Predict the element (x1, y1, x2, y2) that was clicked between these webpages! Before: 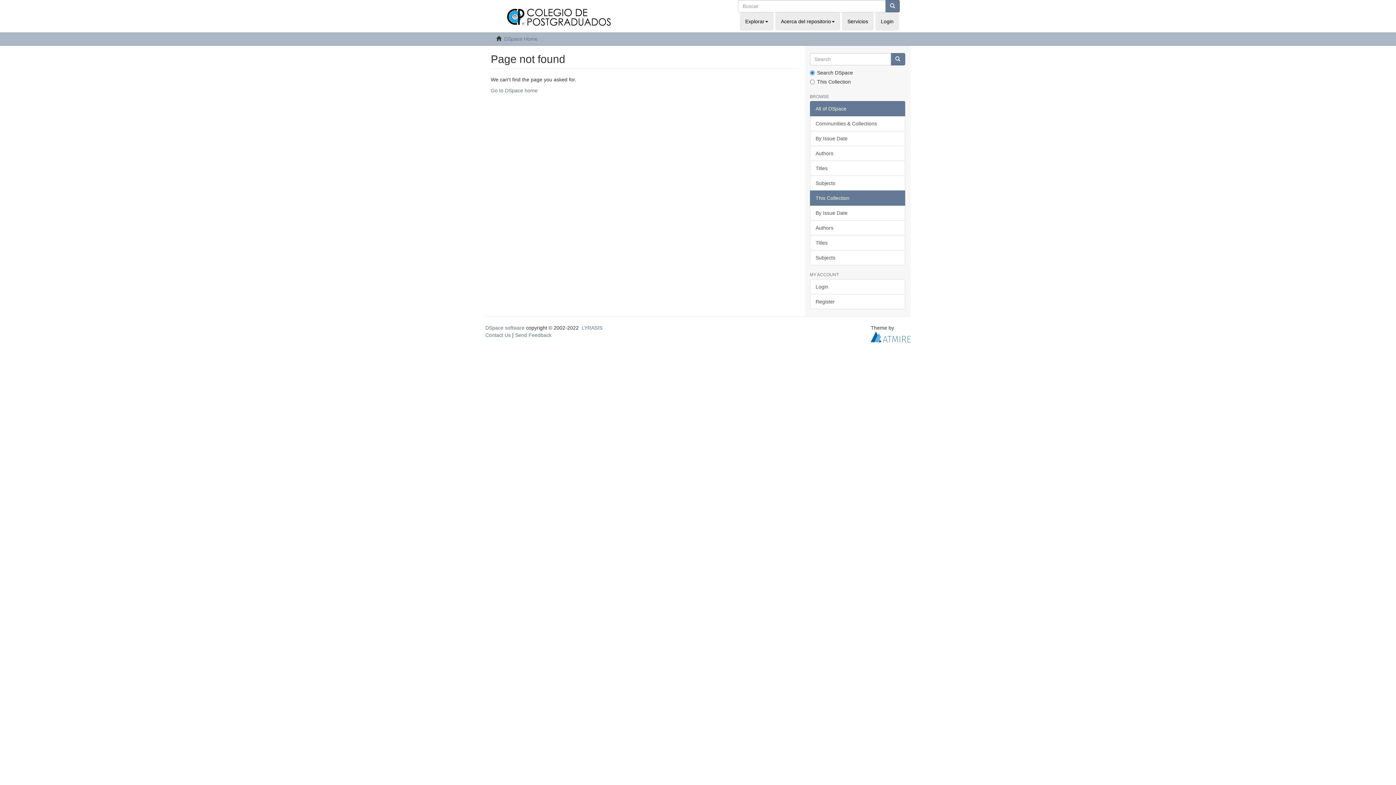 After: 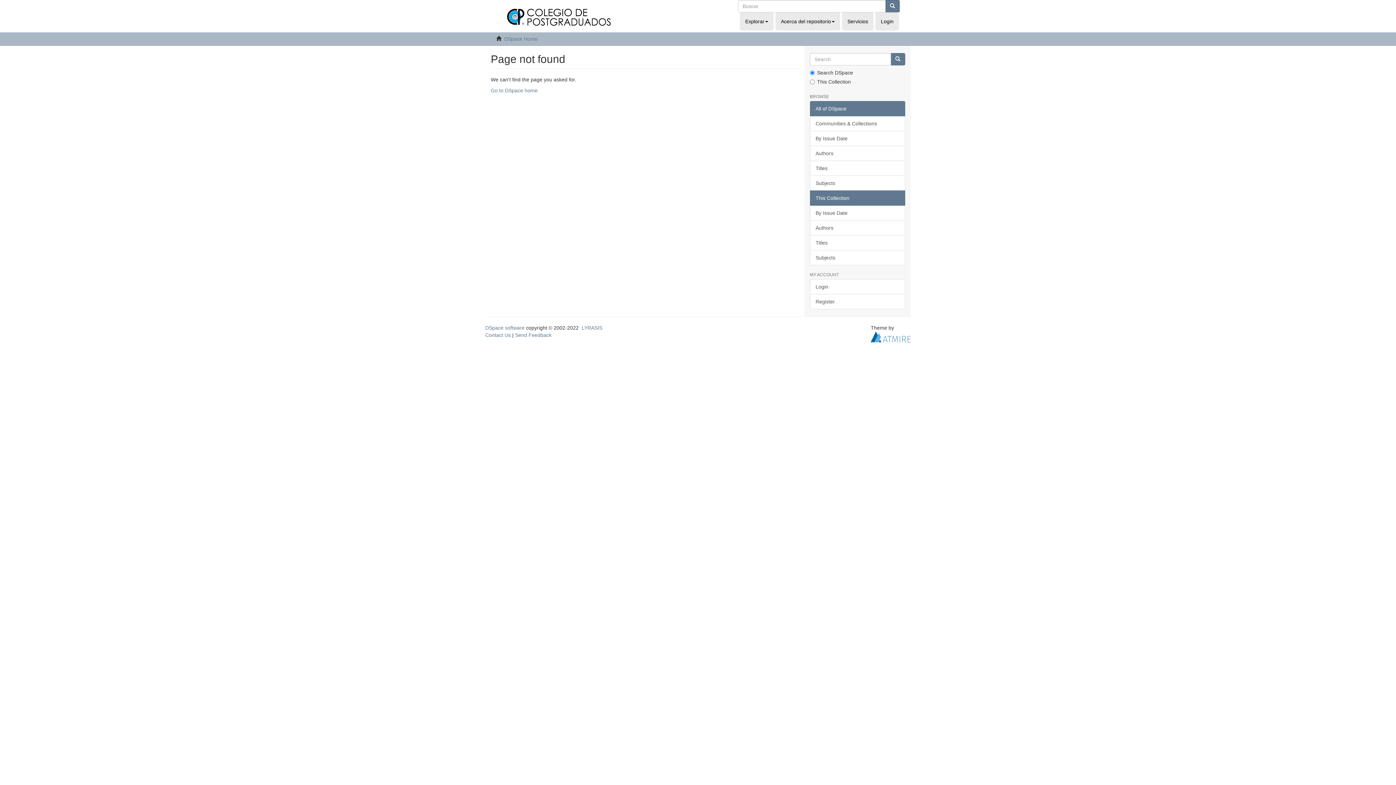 Action: bbox: (810, 190, 905, 205) label: This Collection